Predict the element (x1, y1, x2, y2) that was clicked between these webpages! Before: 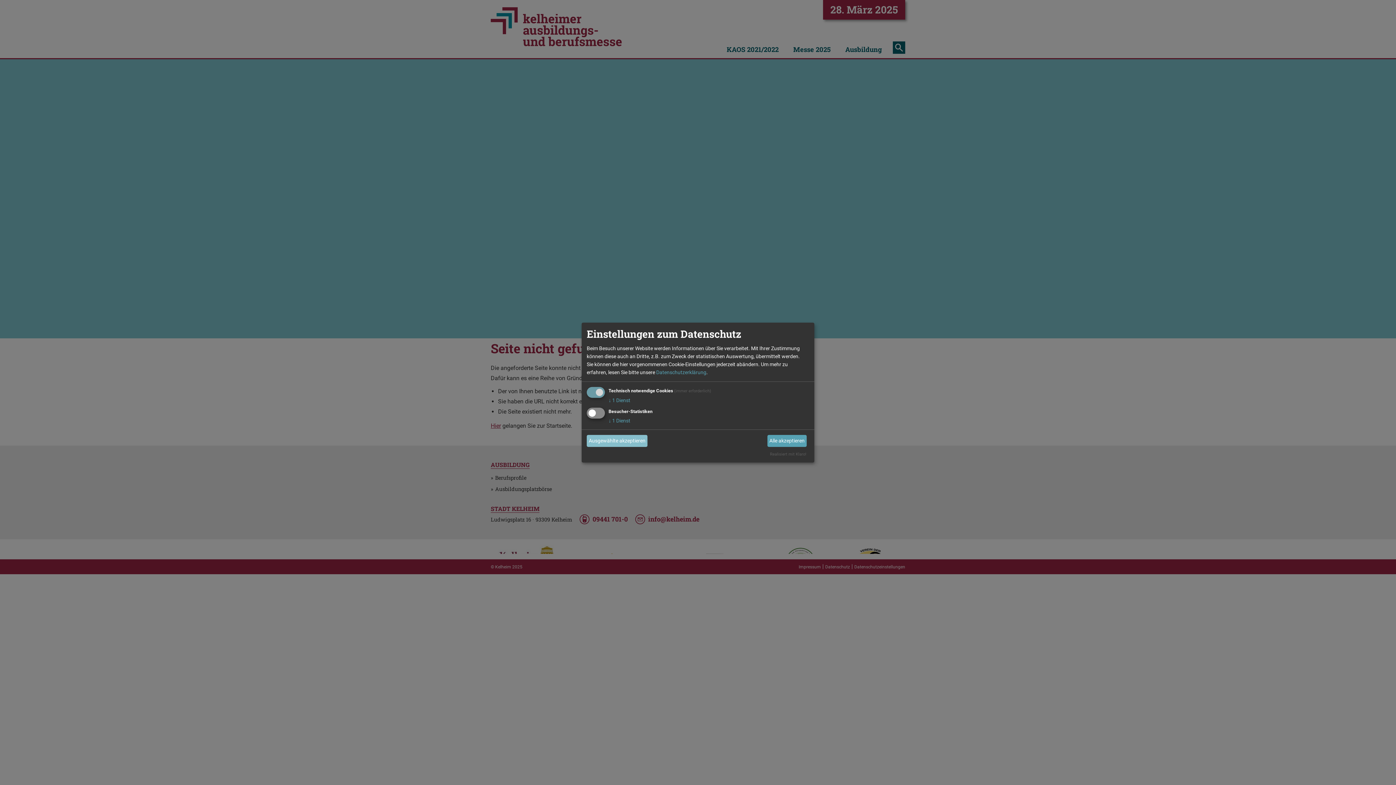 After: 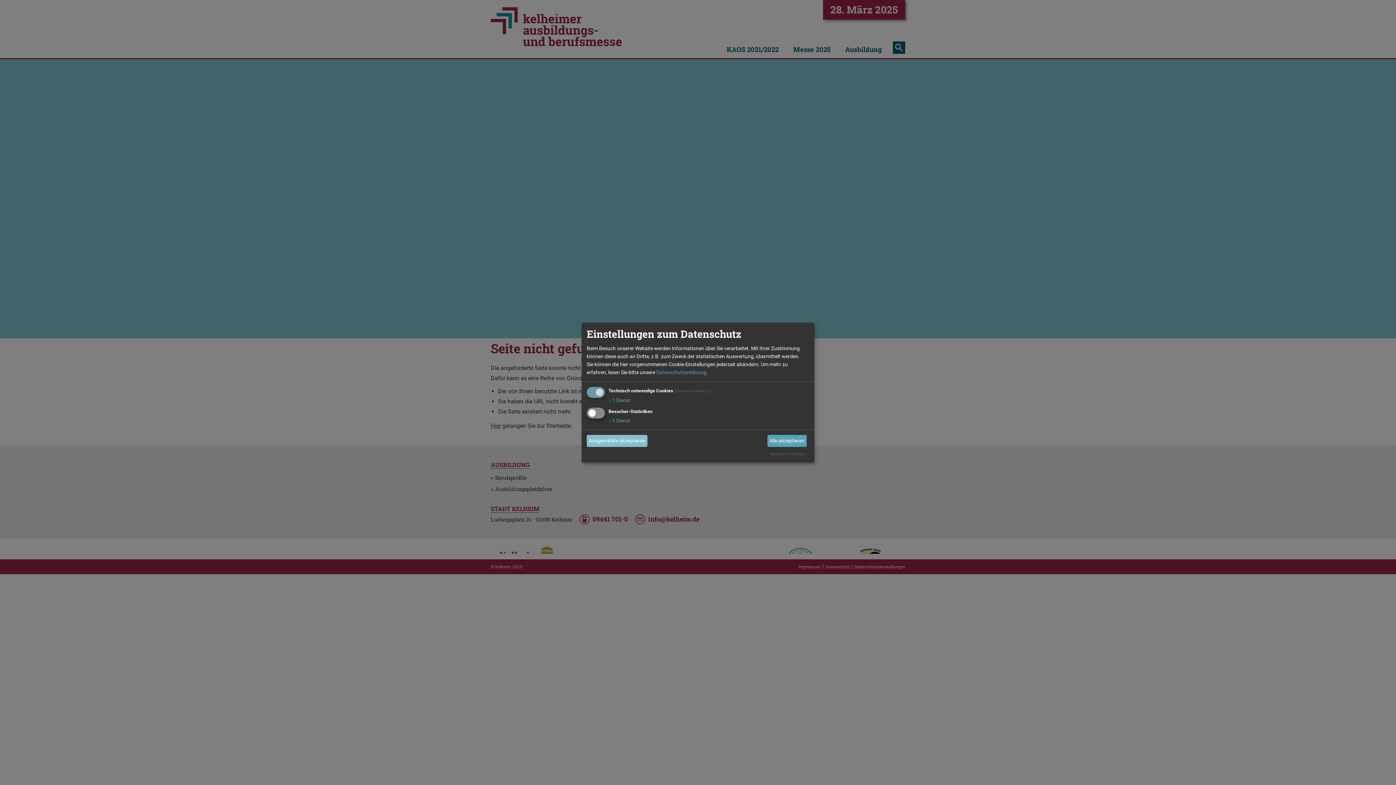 Action: label: Realisiert mit Klaro! bbox: (770, 452, 806, 456)